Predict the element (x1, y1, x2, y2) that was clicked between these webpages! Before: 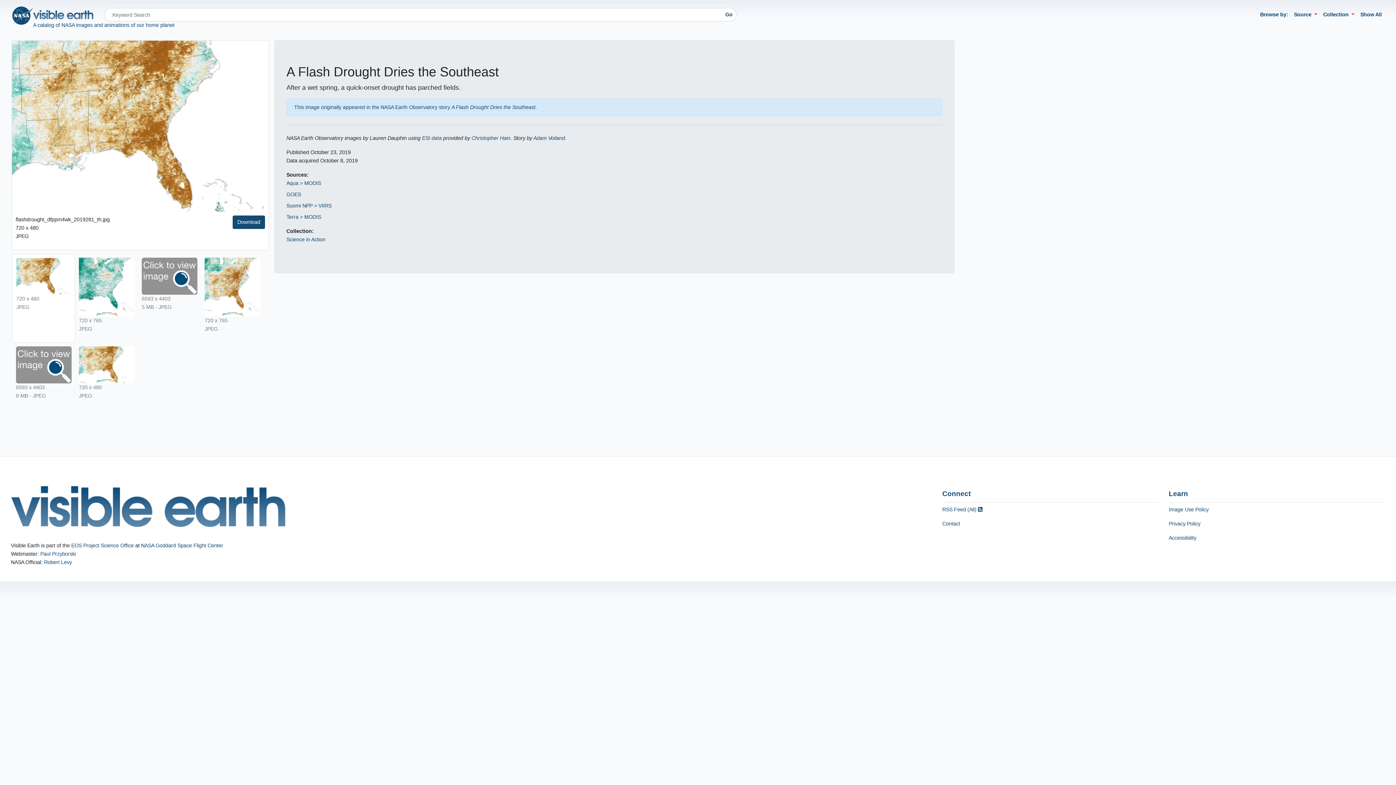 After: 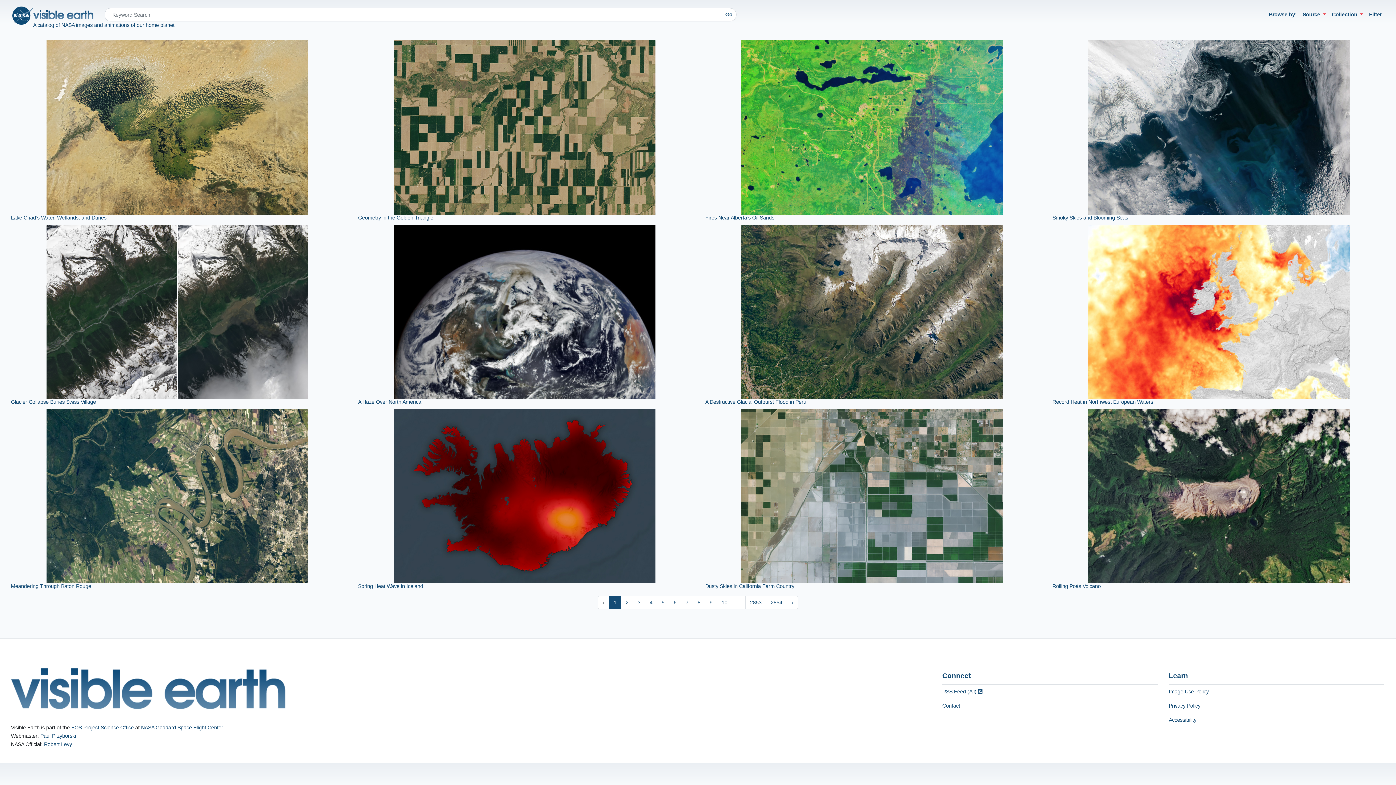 Action: bbox: (33, 10, 93, 17)